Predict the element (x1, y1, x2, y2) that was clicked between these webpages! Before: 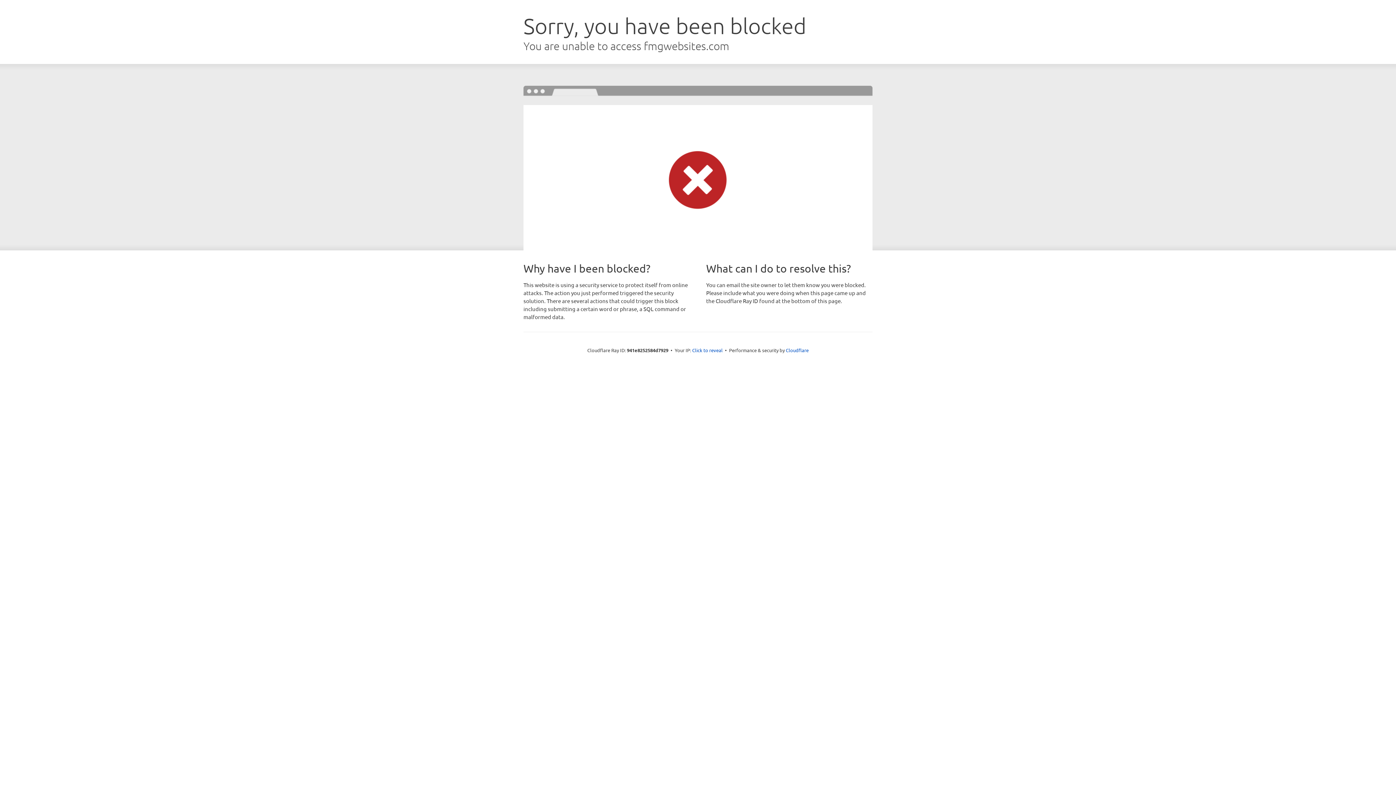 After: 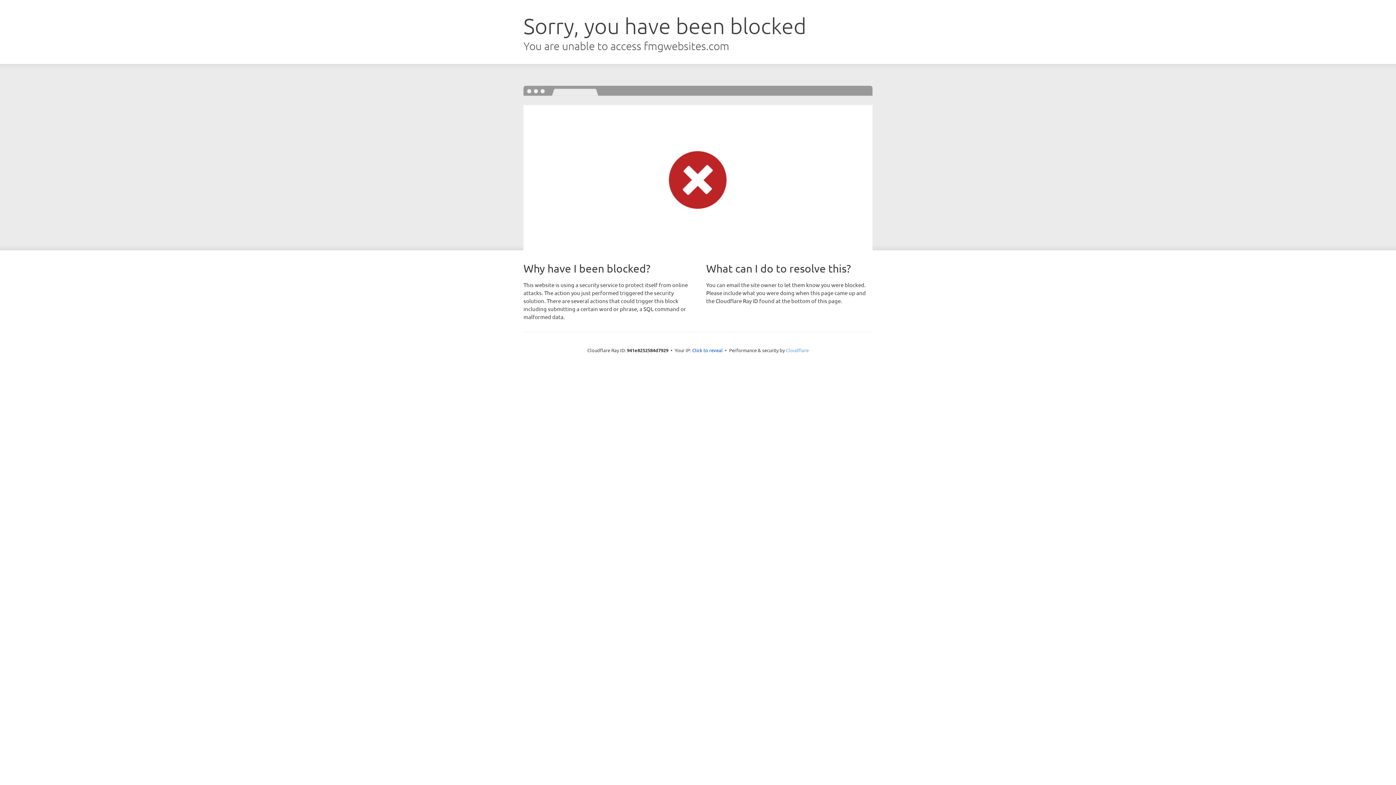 Action: label: Cloudflare bbox: (786, 347, 808, 353)